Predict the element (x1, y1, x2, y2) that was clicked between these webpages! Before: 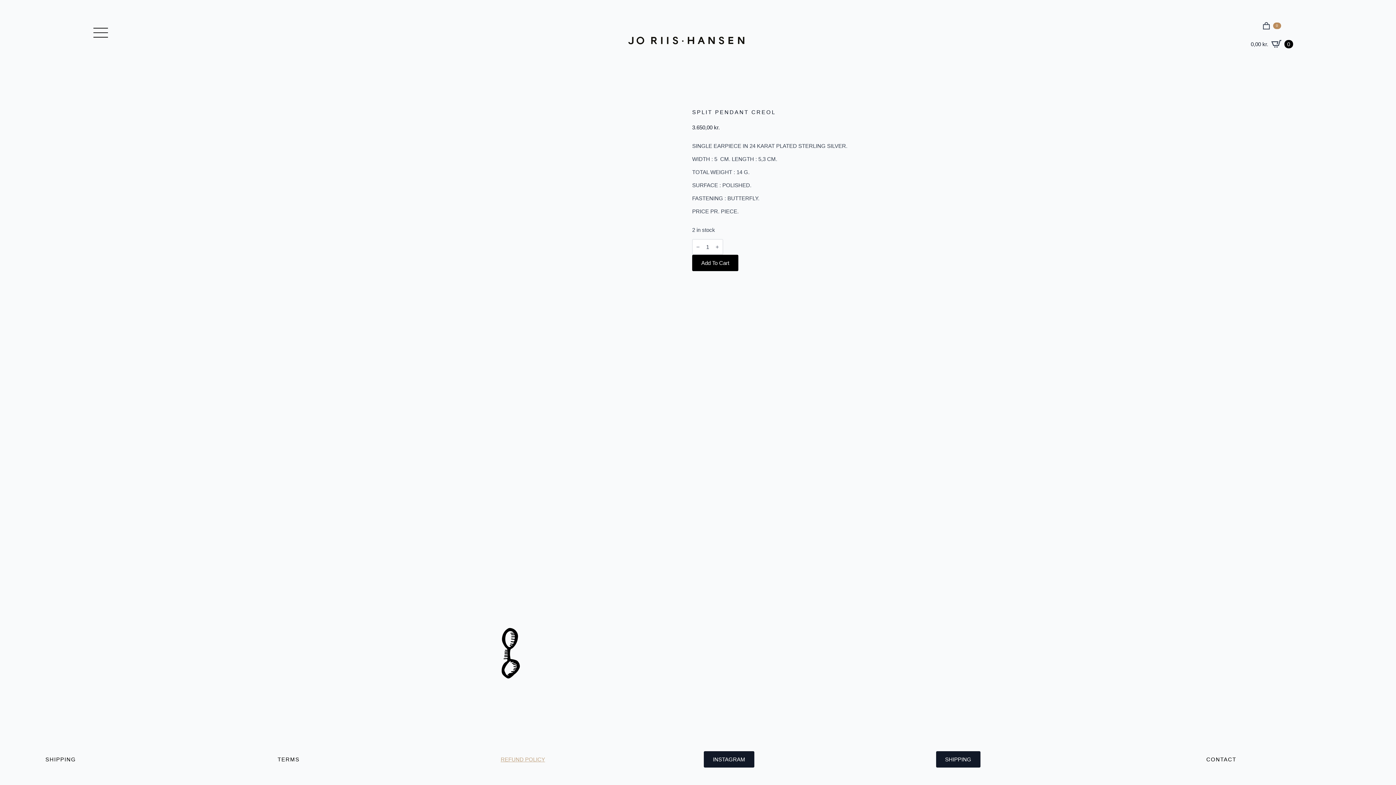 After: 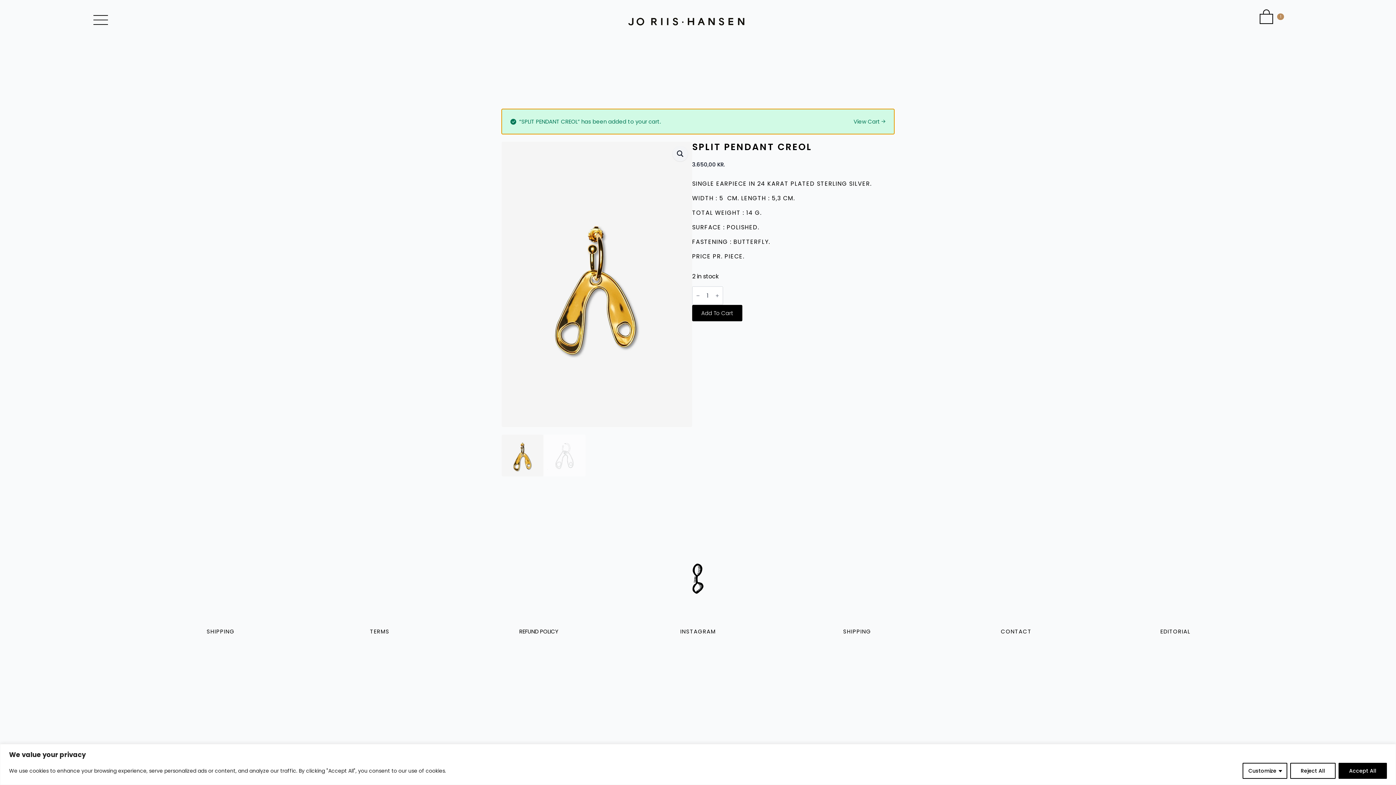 Action: bbox: (692, 254, 738, 271) label: Add To Cart